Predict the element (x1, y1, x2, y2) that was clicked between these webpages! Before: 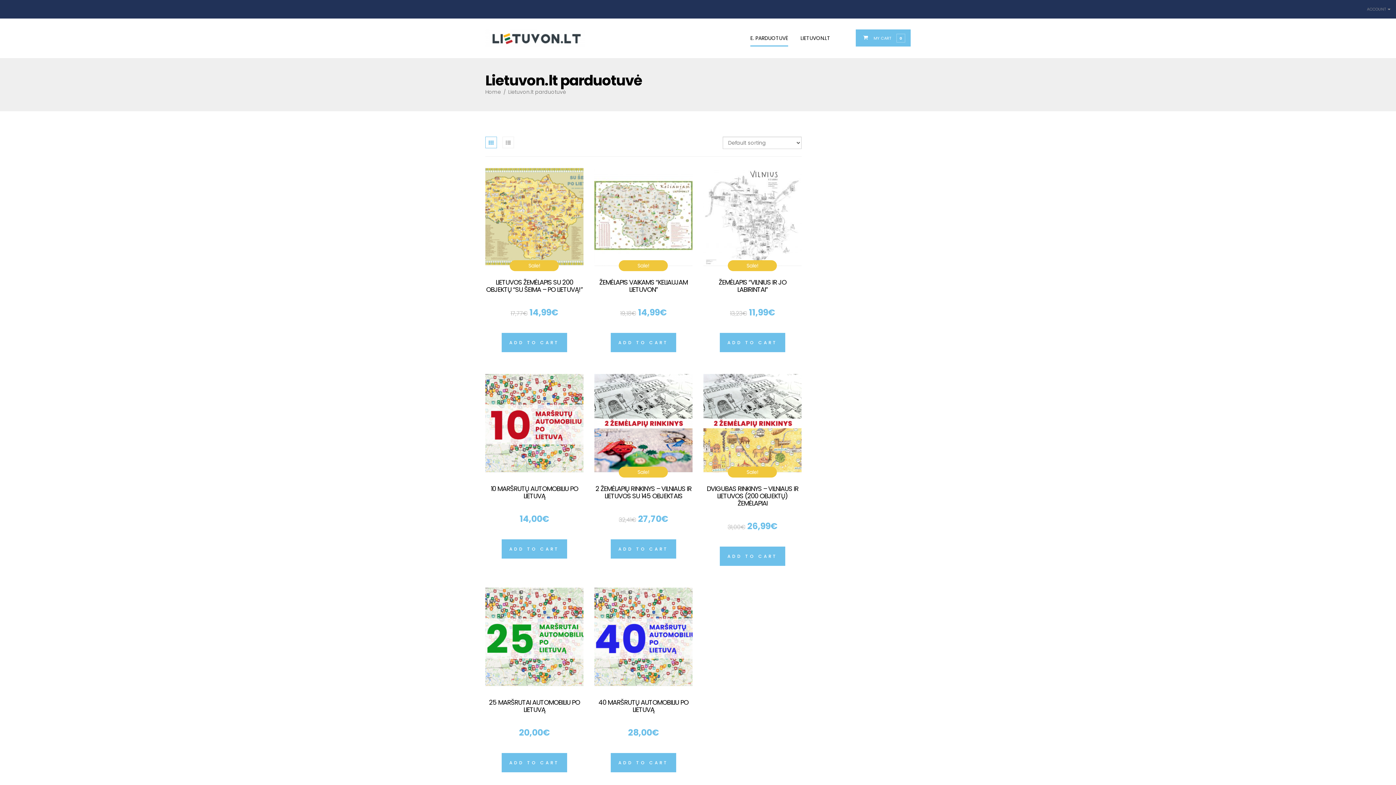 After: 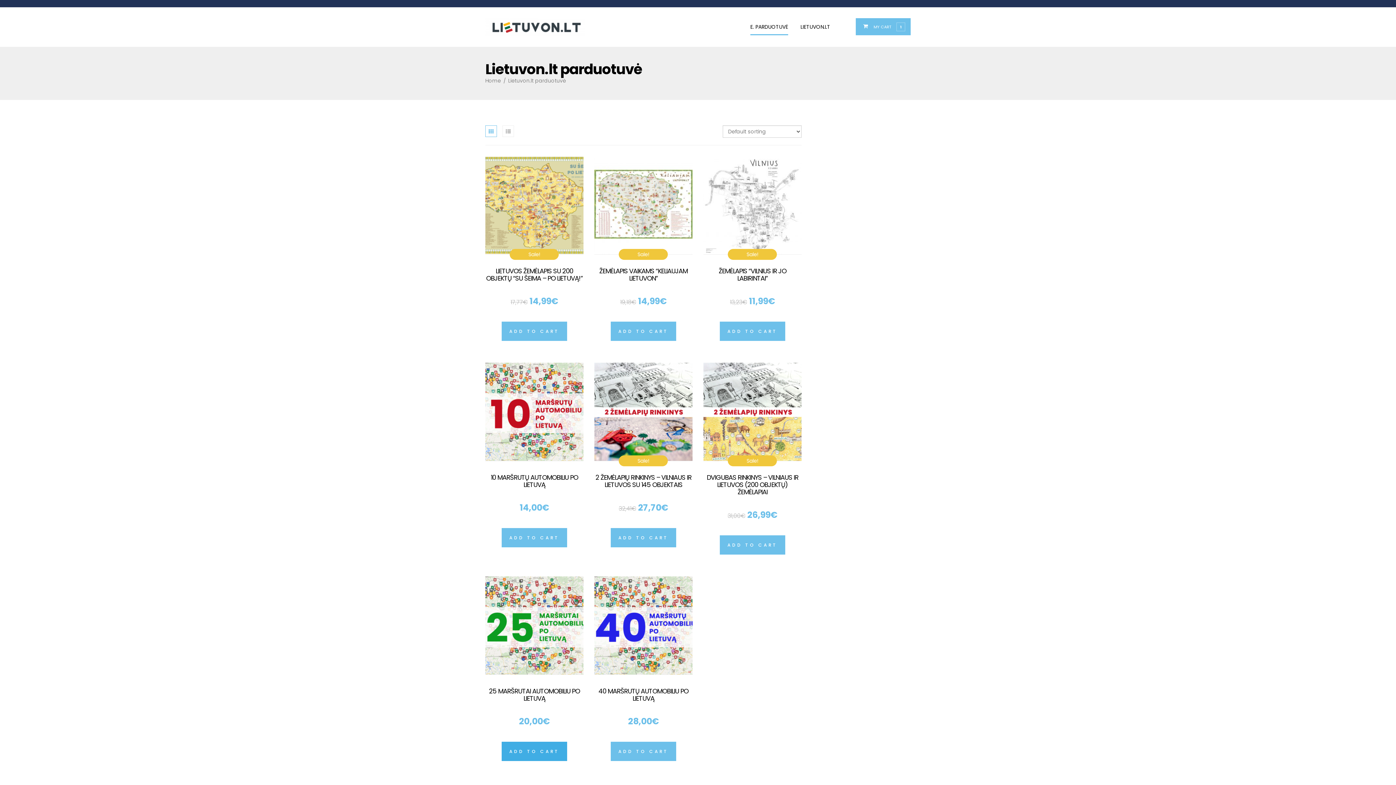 Action: bbox: (501, 753, 567, 772) label: ADD TO CART